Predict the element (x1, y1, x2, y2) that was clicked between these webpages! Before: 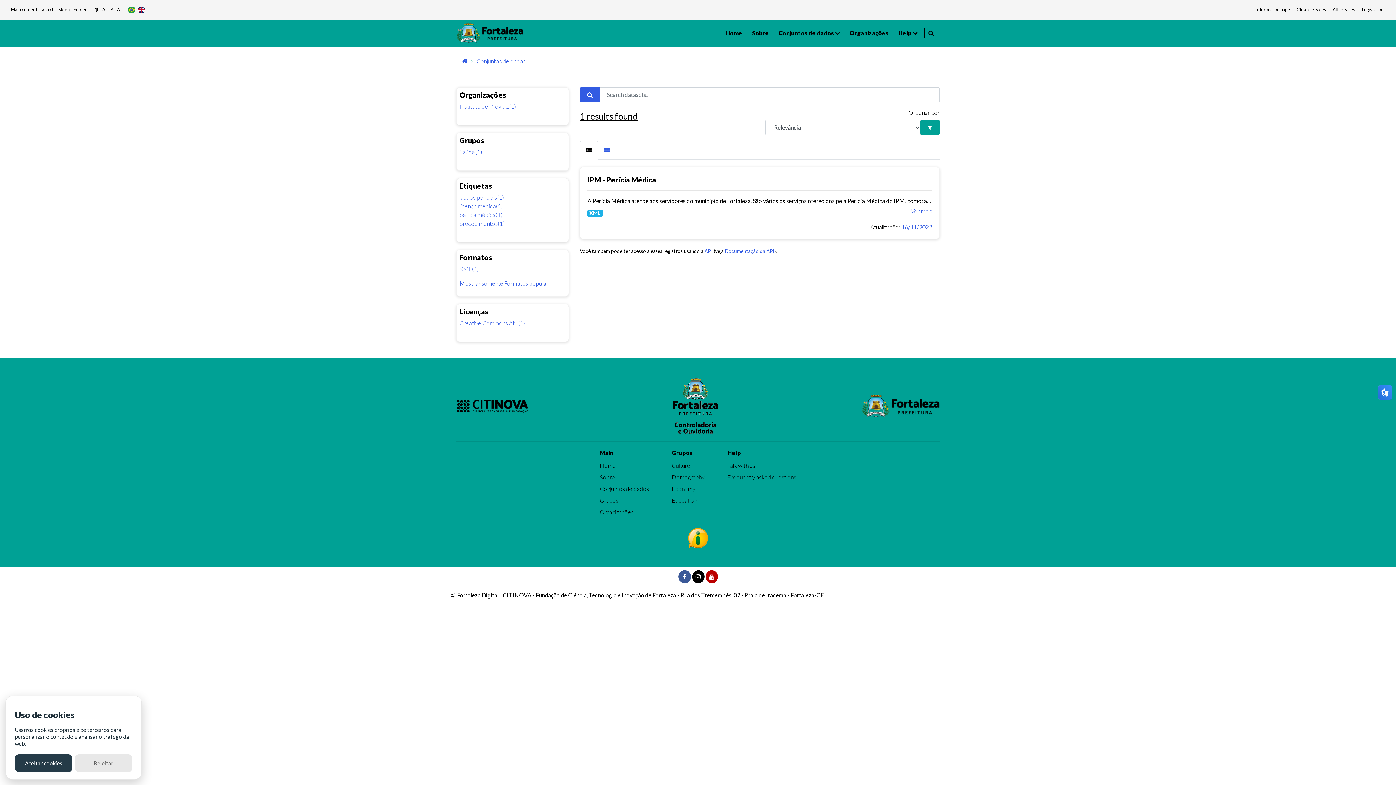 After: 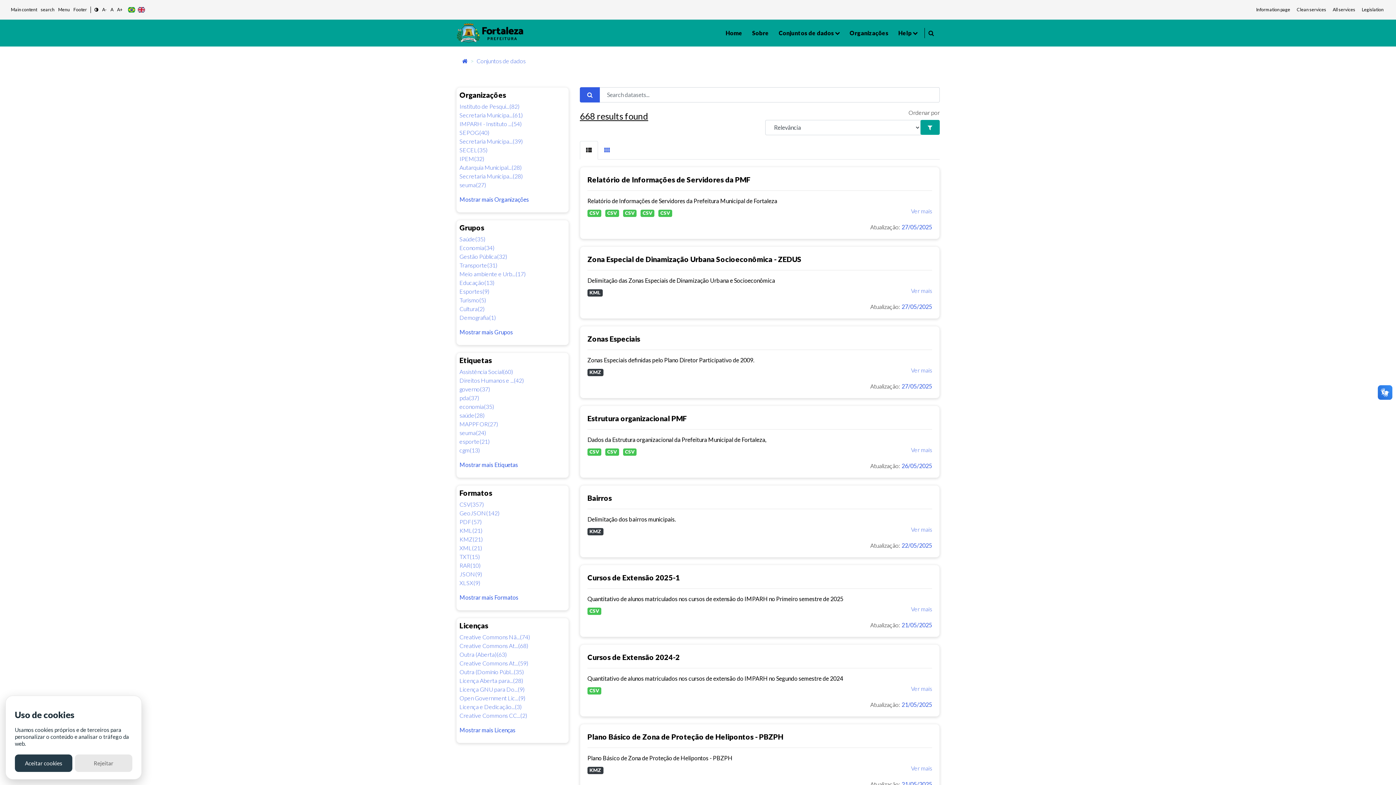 Action: bbox: (580, 87, 600, 102)